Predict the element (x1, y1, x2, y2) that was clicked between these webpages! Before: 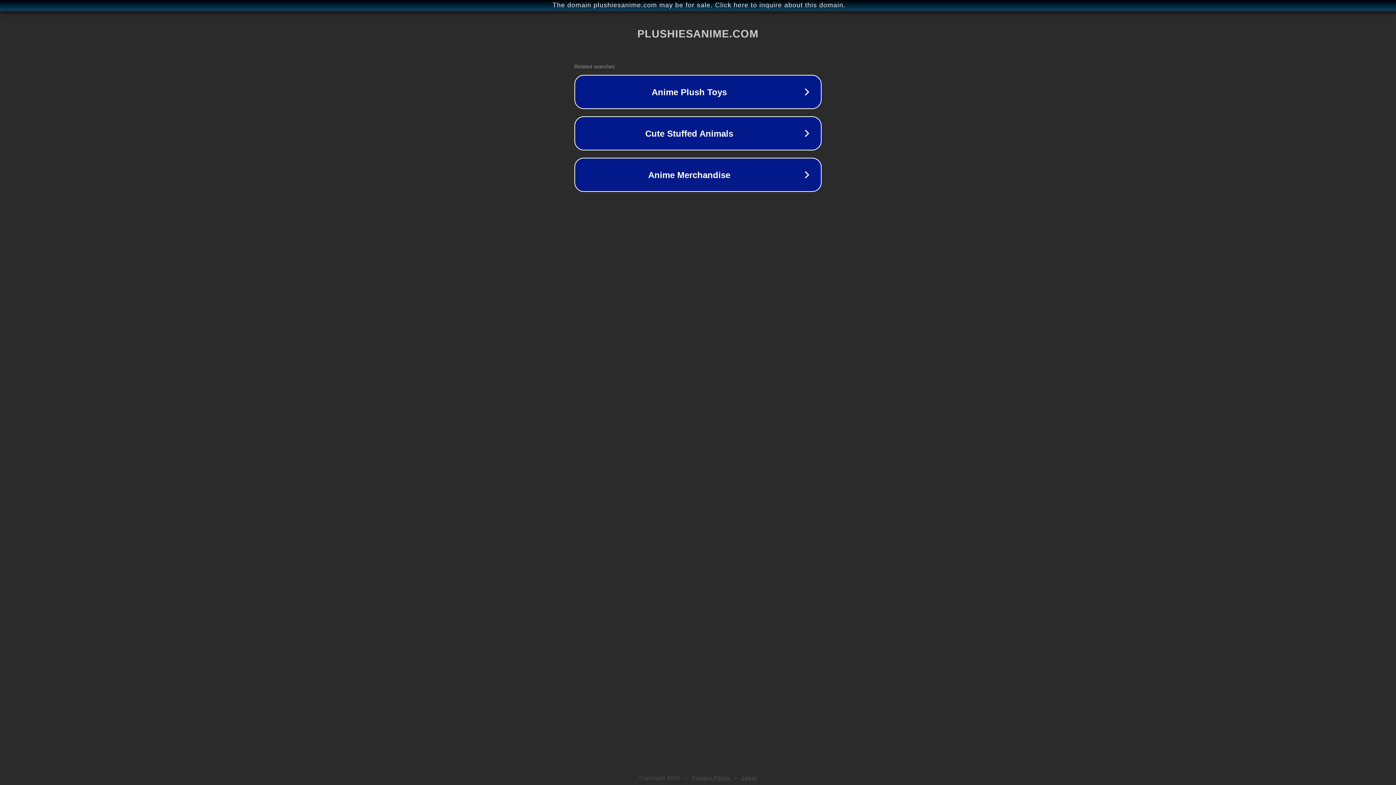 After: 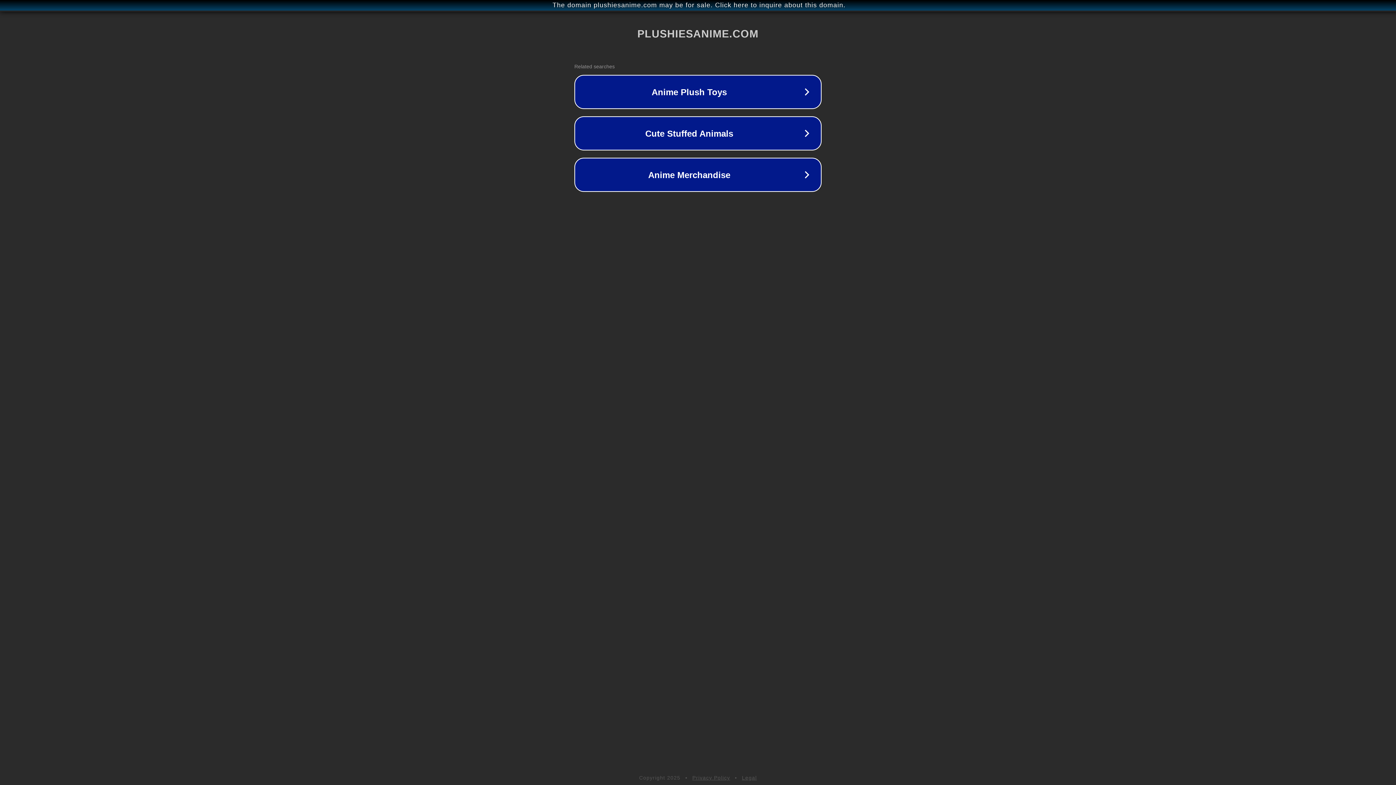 Action: label: Privacy Policy bbox: (692, 775, 730, 781)